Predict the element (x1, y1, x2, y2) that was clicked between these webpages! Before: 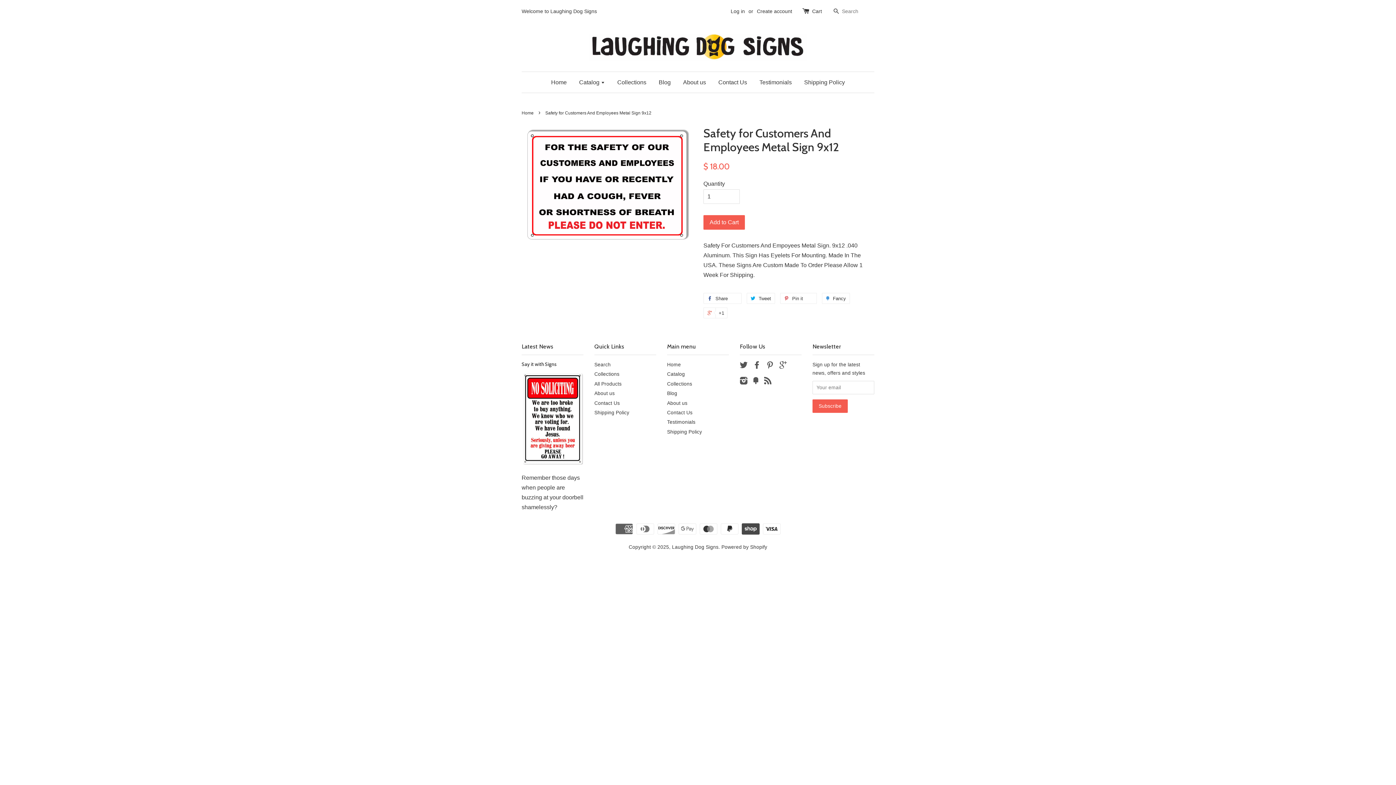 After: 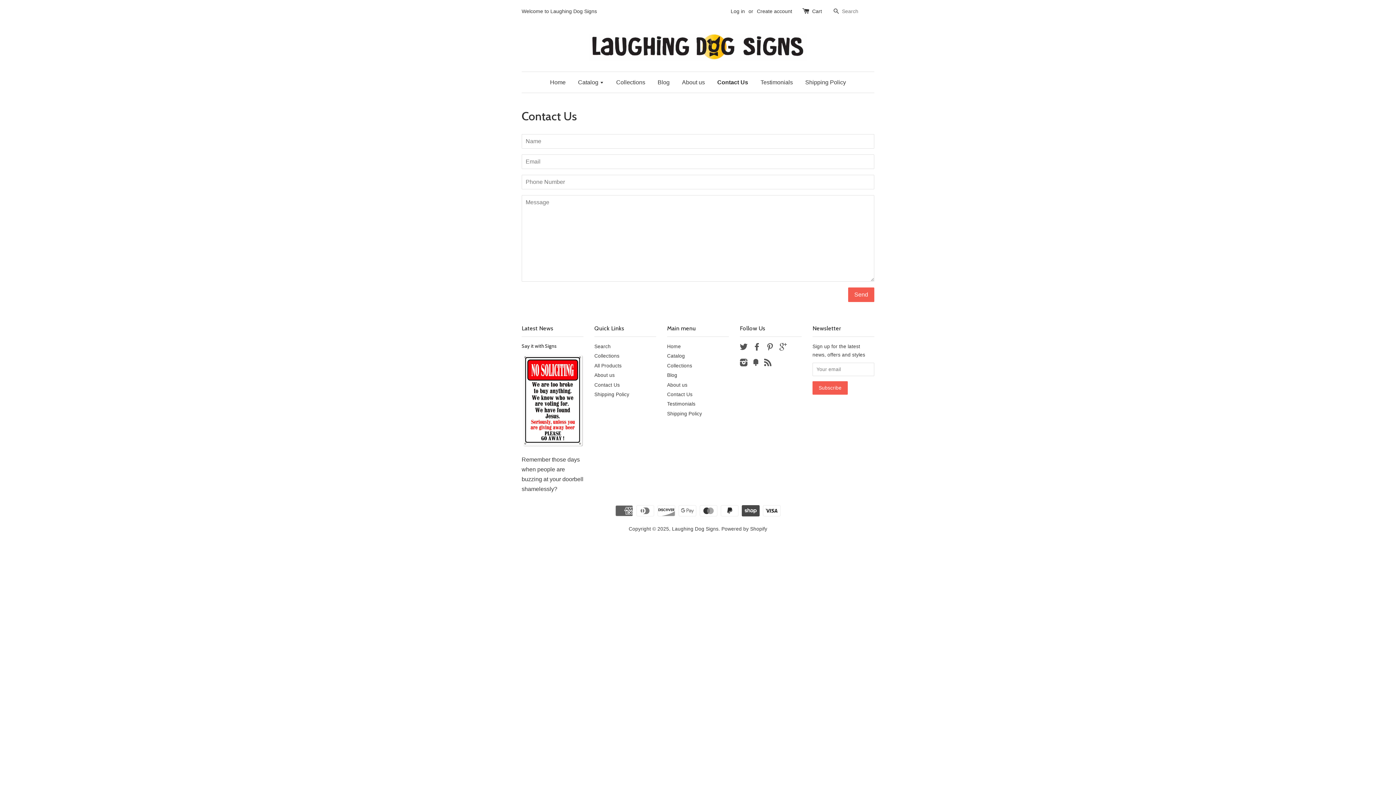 Action: label: Contact Us bbox: (667, 410, 692, 415)